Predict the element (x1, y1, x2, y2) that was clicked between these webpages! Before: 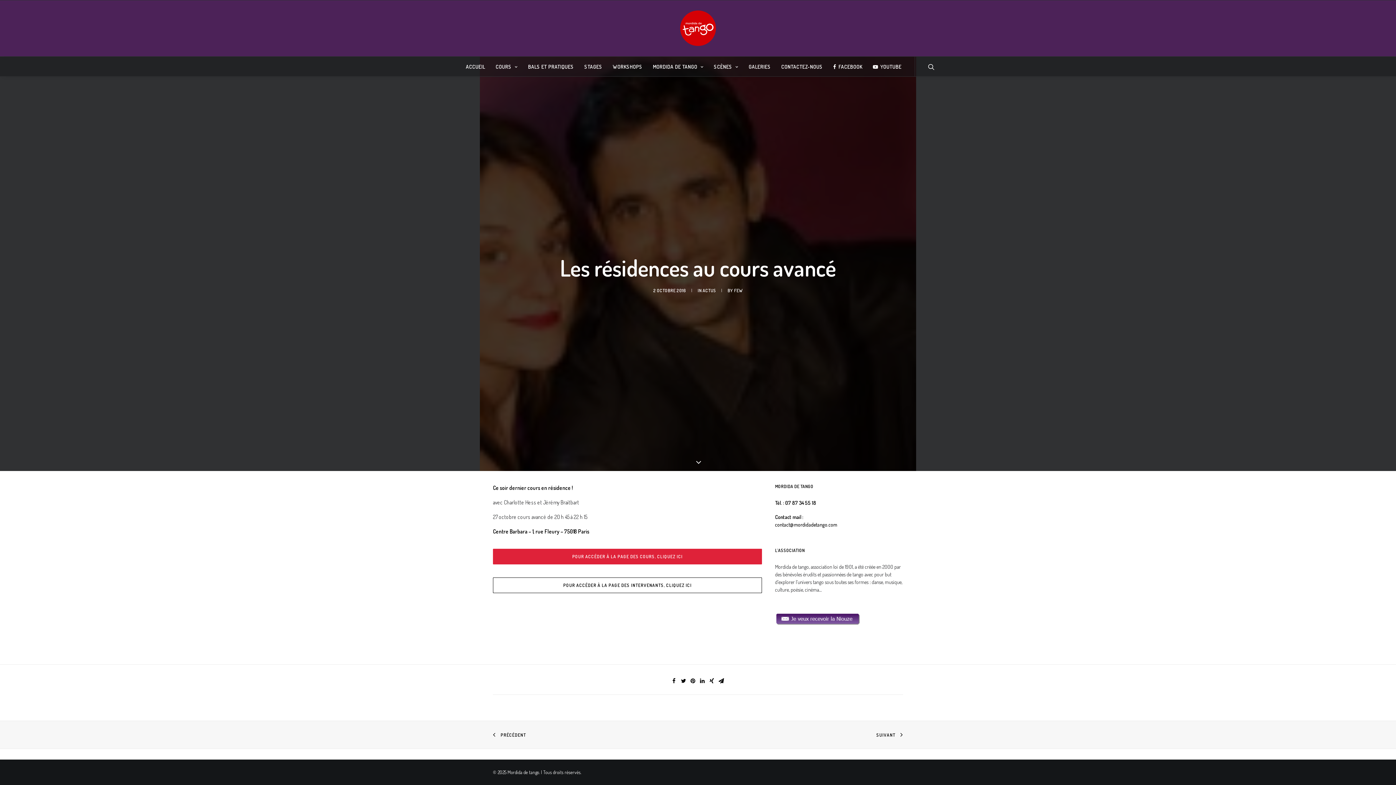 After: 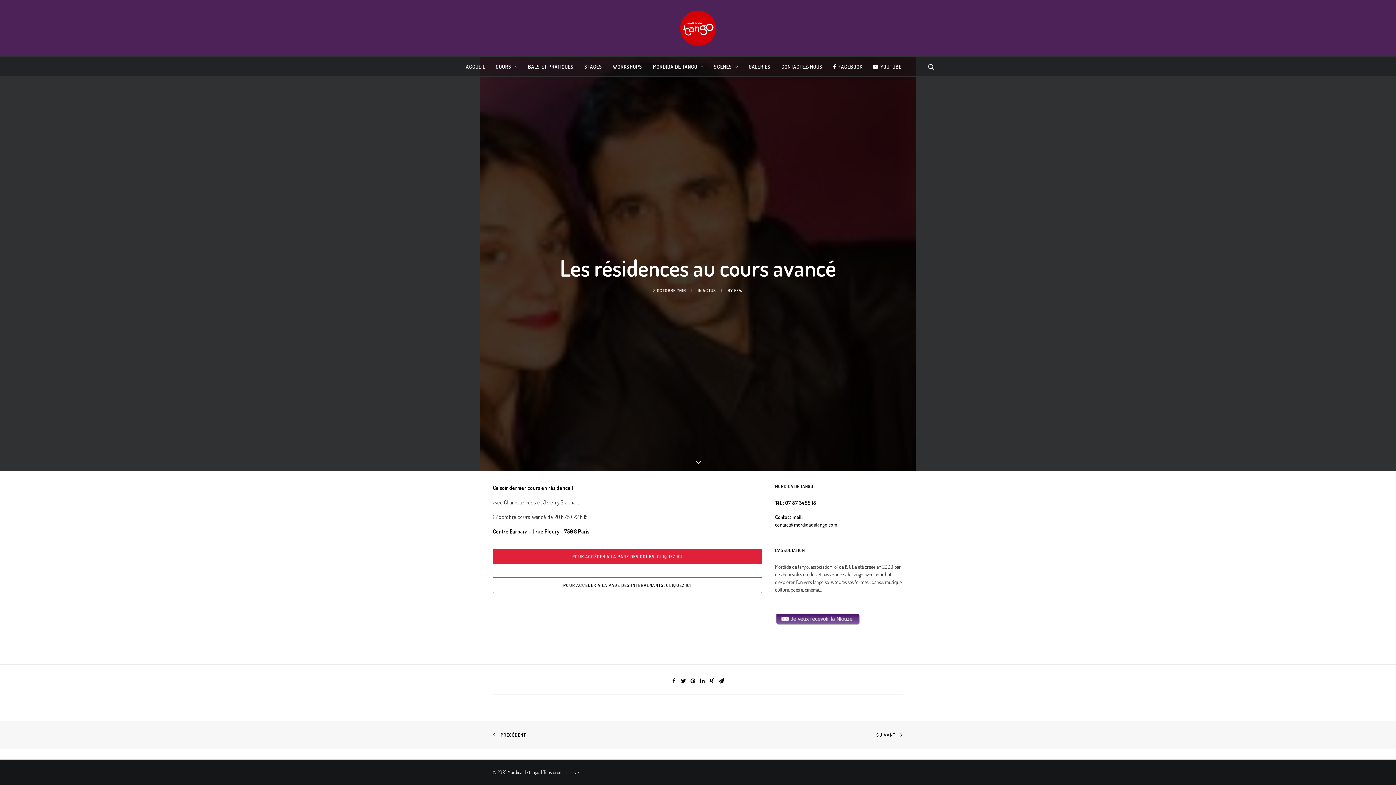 Action: bbox: (775, 618, 860, 625)